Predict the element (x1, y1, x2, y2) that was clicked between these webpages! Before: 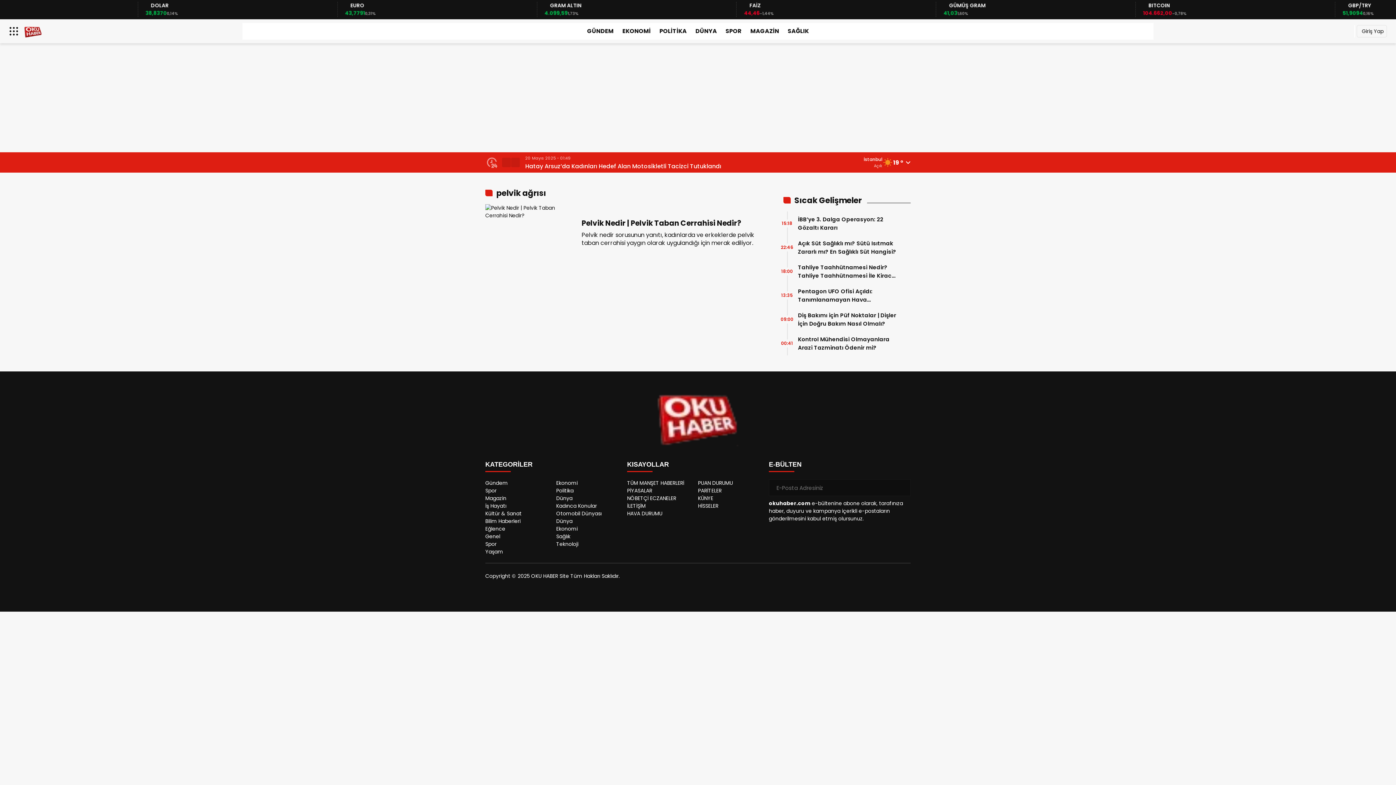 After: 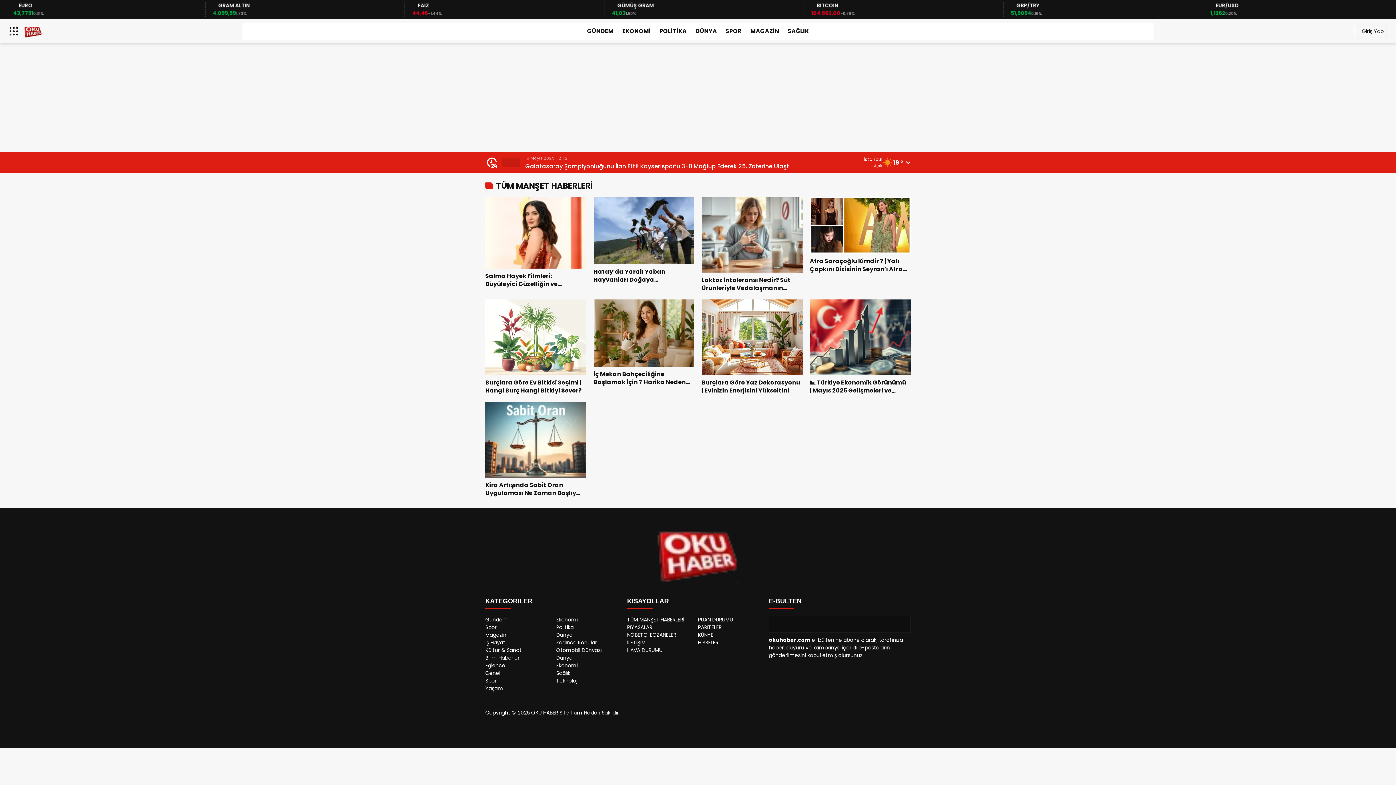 Action: label: TÜM MANŞET HABERLERİ bbox: (627, 479, 684, 486)